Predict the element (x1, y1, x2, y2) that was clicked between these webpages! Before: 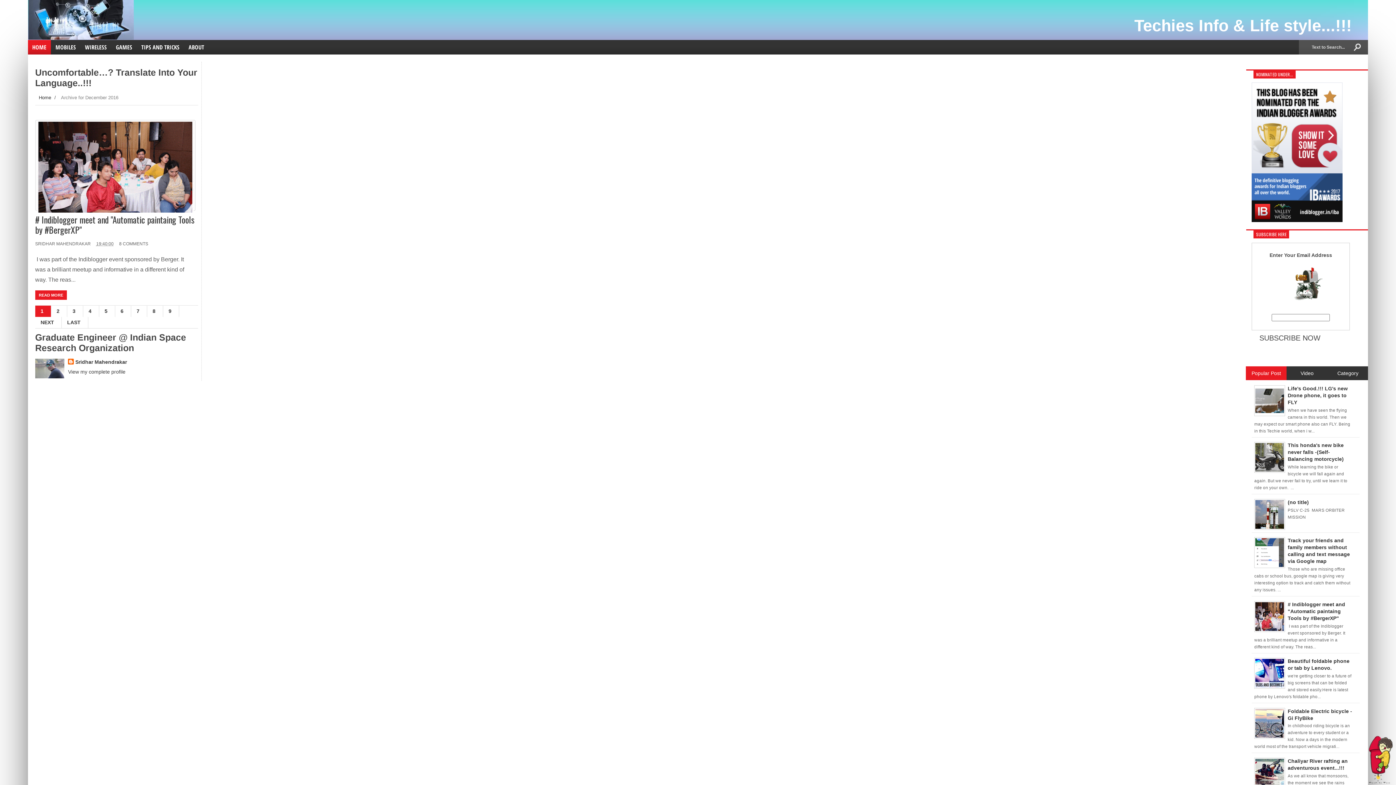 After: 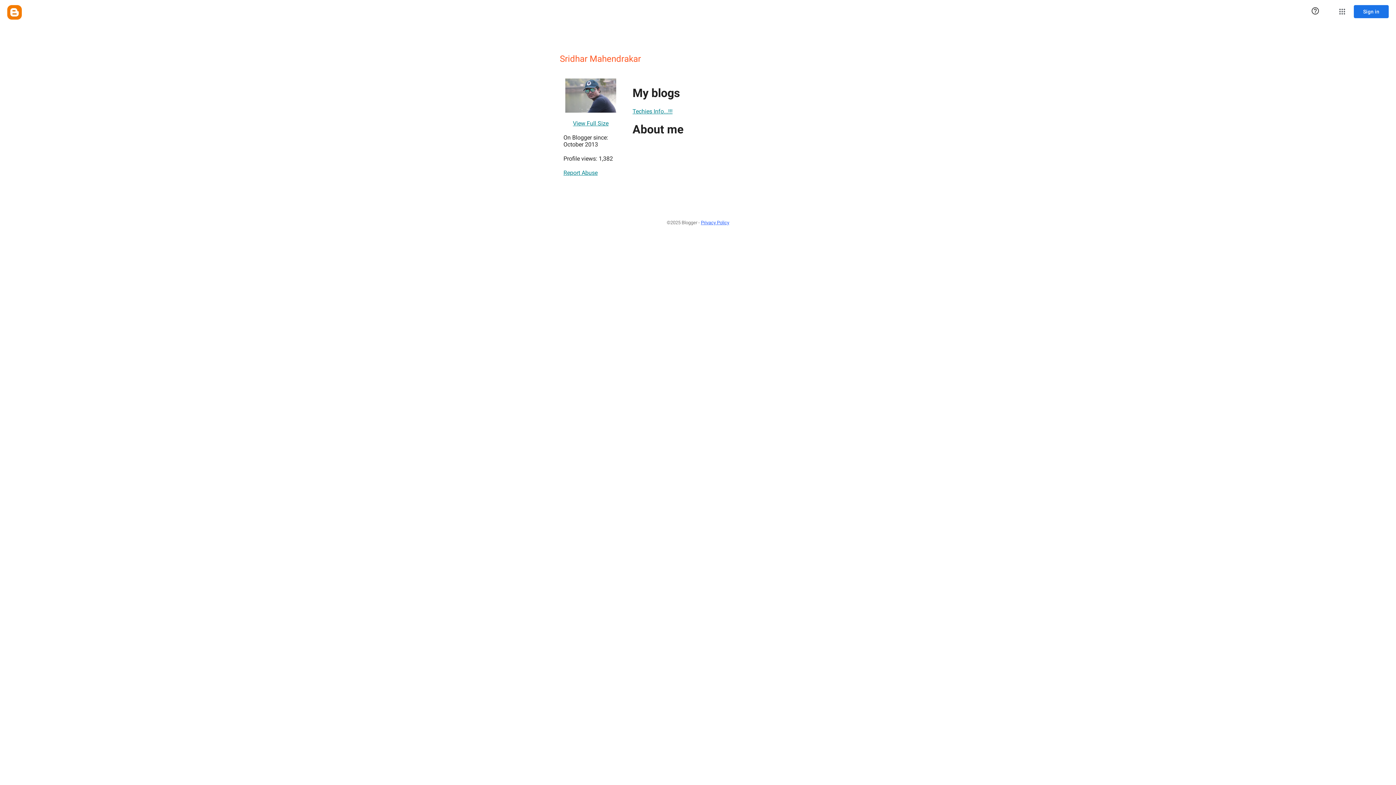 Action: label: Sridhar Mahendrakar bbox: (68, 358, 127, 366)